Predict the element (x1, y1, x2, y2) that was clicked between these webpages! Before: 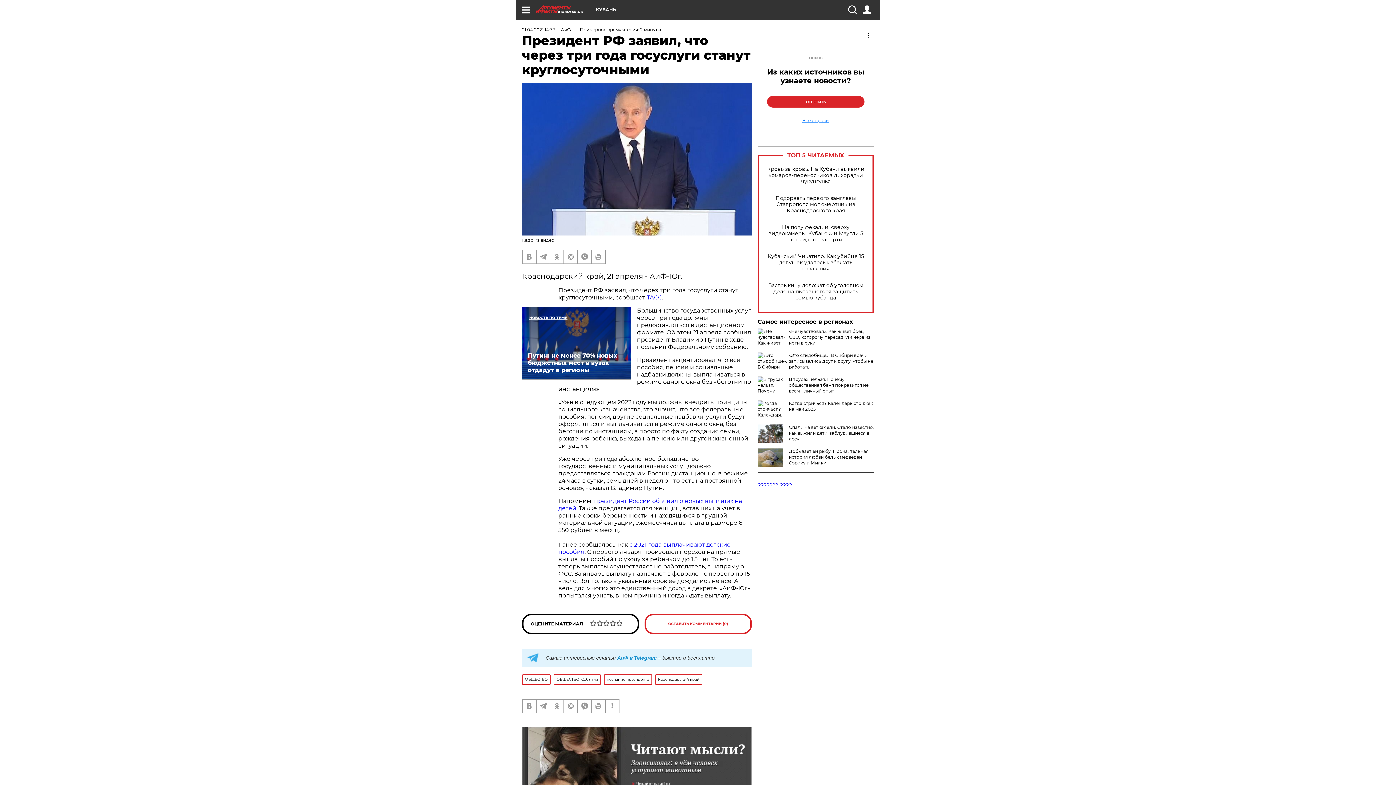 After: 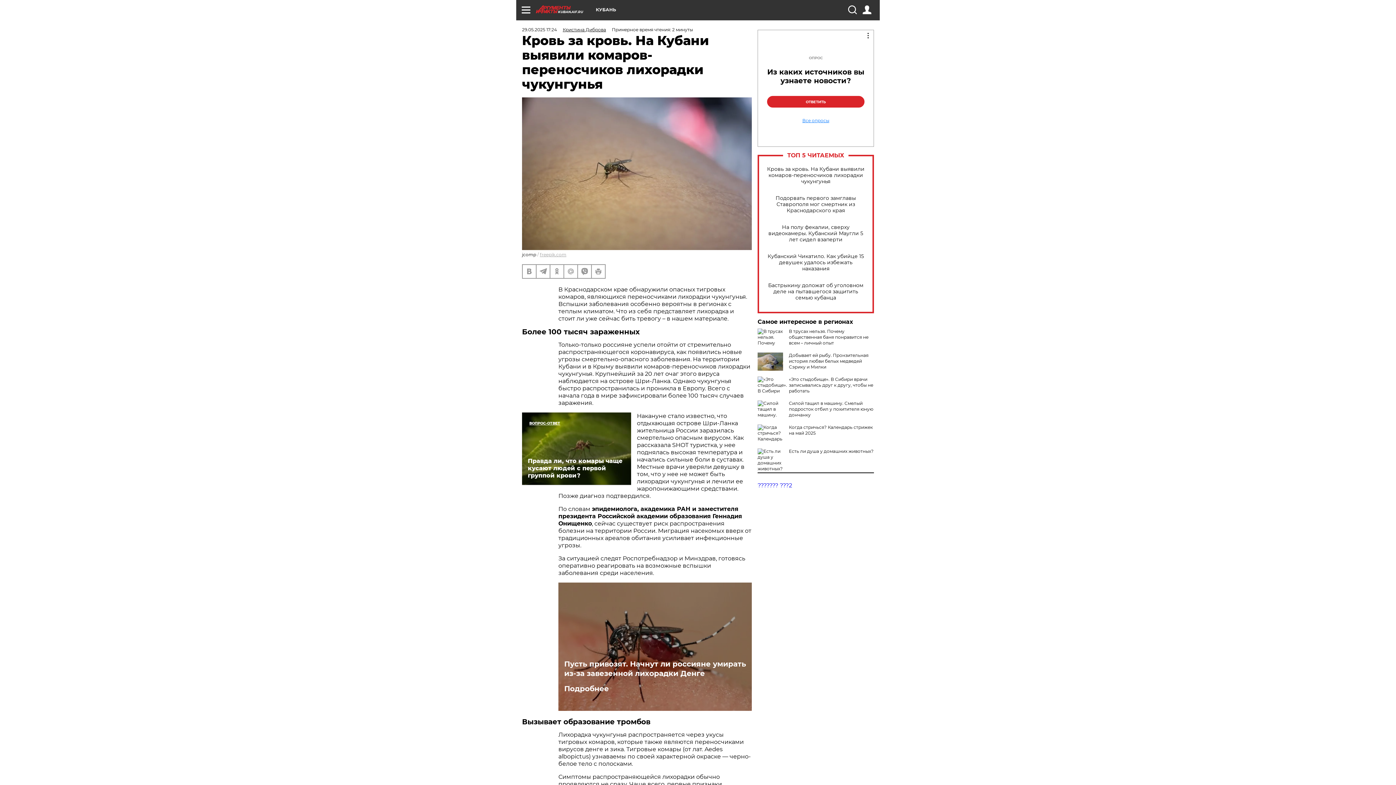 Action: label: Кровь за кровь. На Кубани выявили комаров-переносчиков лихорадки чукунгунья bbox: (765, 166, 866, 184)